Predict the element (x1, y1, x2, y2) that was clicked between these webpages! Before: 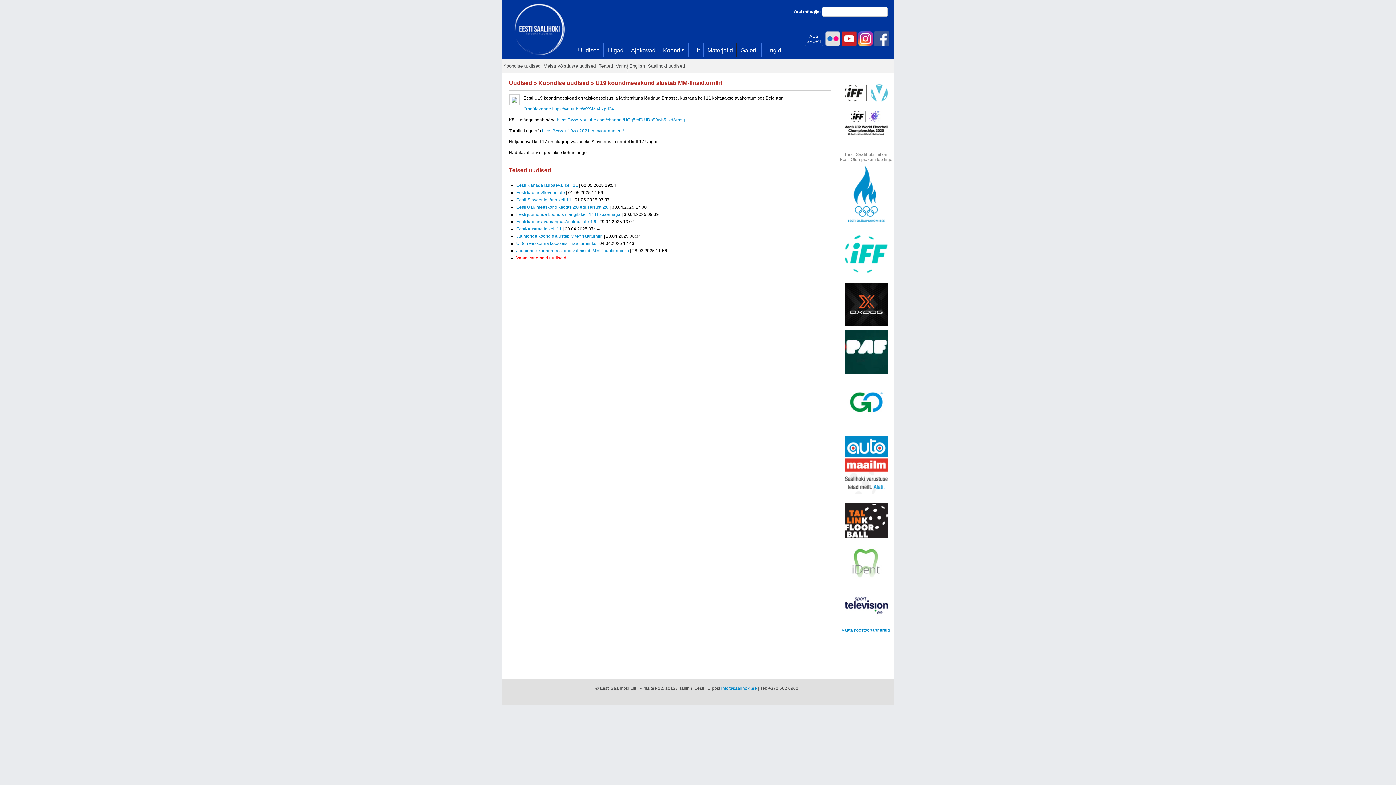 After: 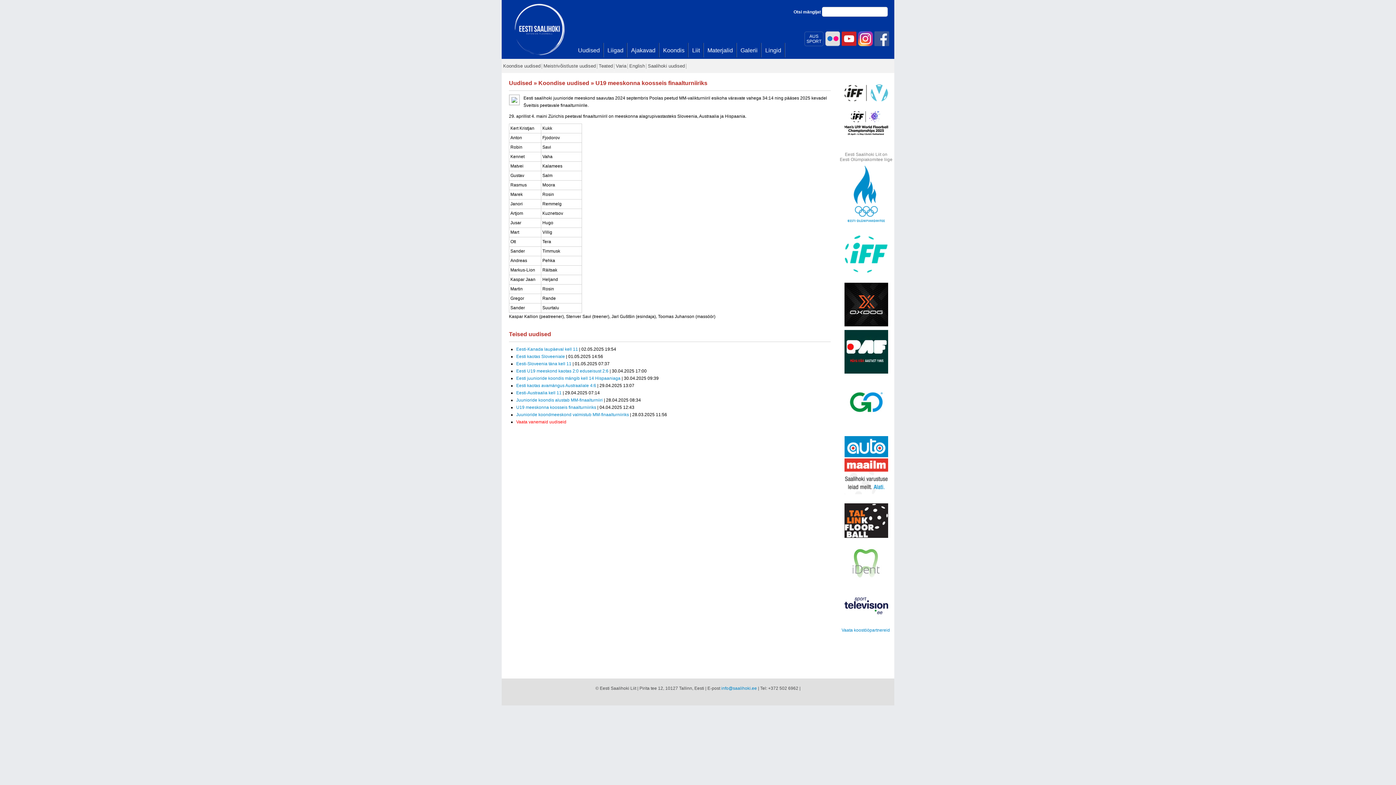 Action: label: U19 meeskonna koosseis finaalturniiriks bbox: (516, 241, 596, 246)